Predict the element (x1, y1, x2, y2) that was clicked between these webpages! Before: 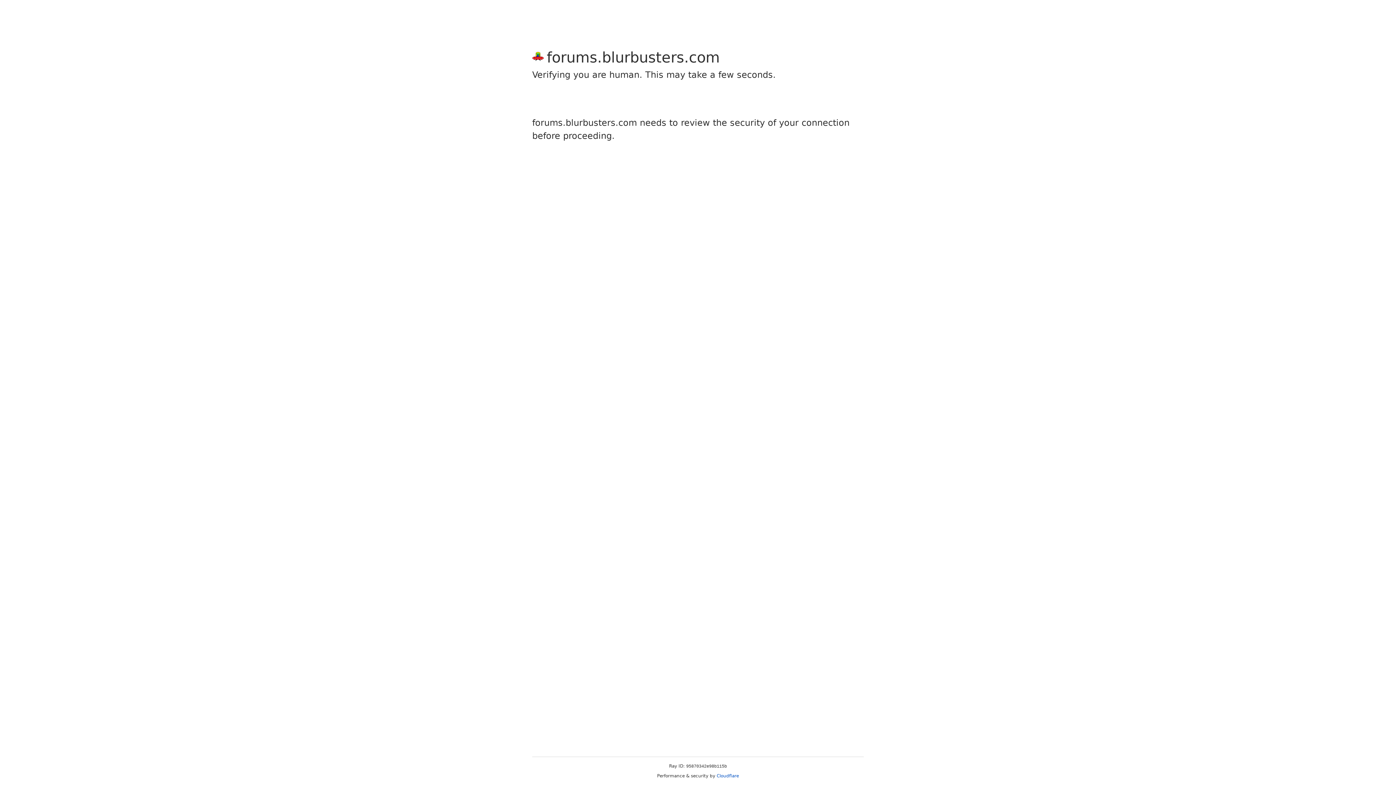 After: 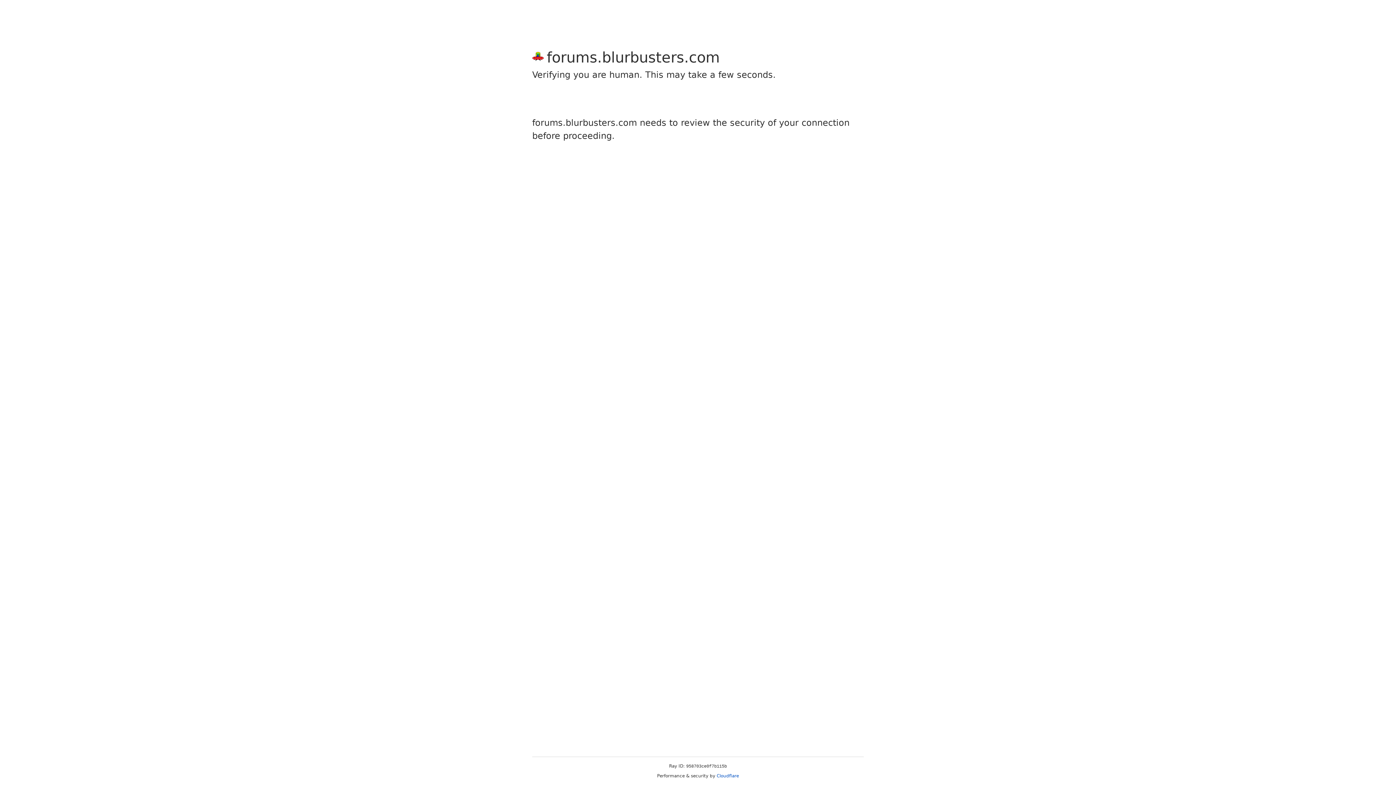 Action: label: Cloudflare bbox: (716, 773, 739, 778)